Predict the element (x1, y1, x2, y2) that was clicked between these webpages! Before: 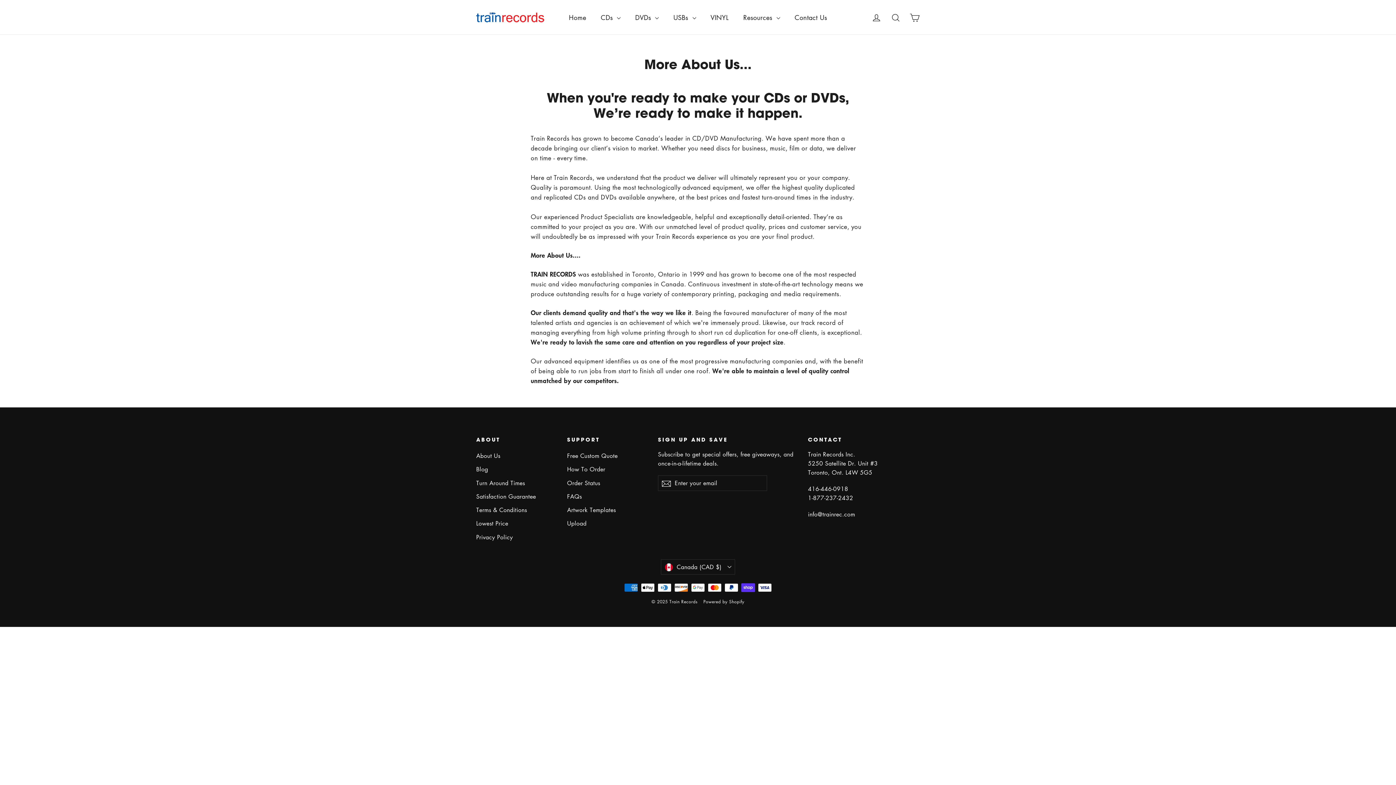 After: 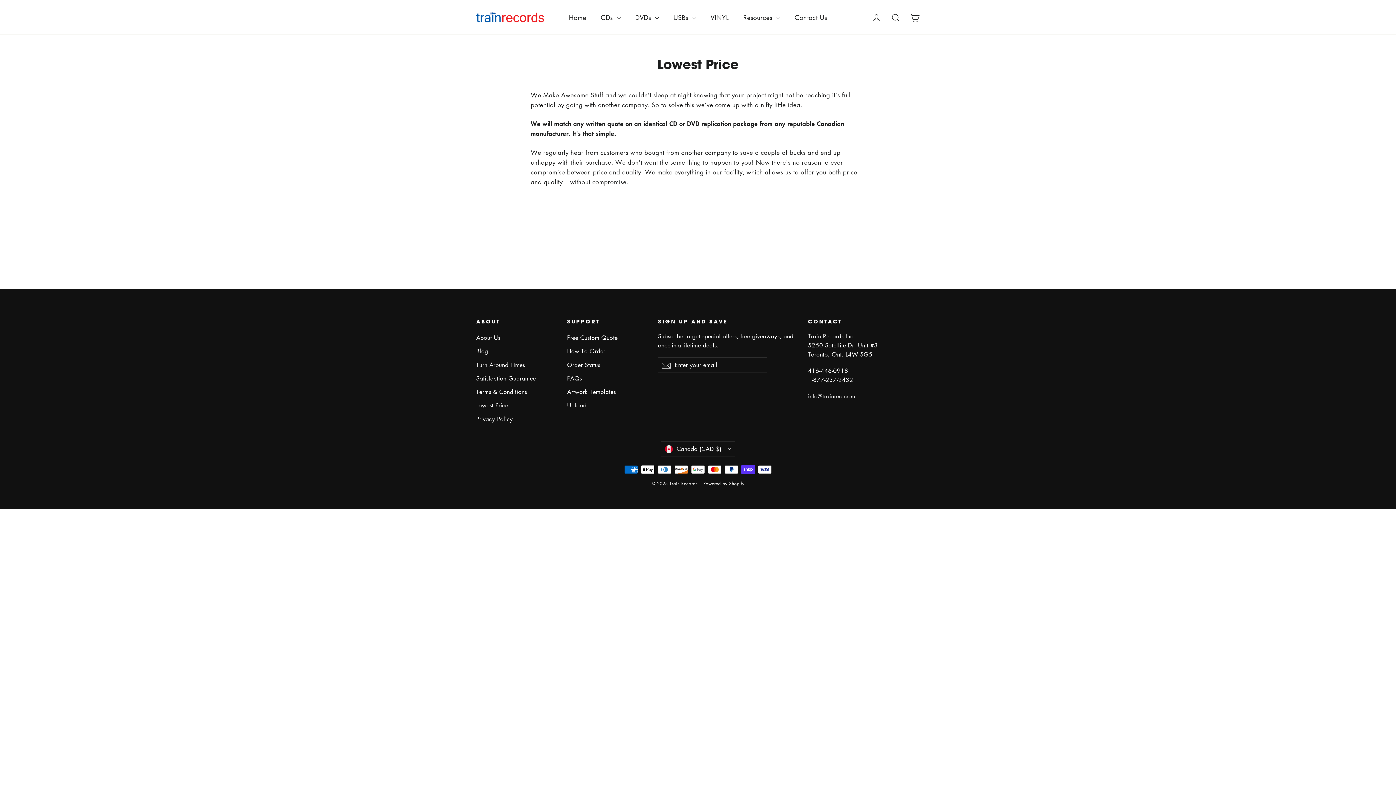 Action: label: Lowest Price bbox: (476, 517, 556, 529)